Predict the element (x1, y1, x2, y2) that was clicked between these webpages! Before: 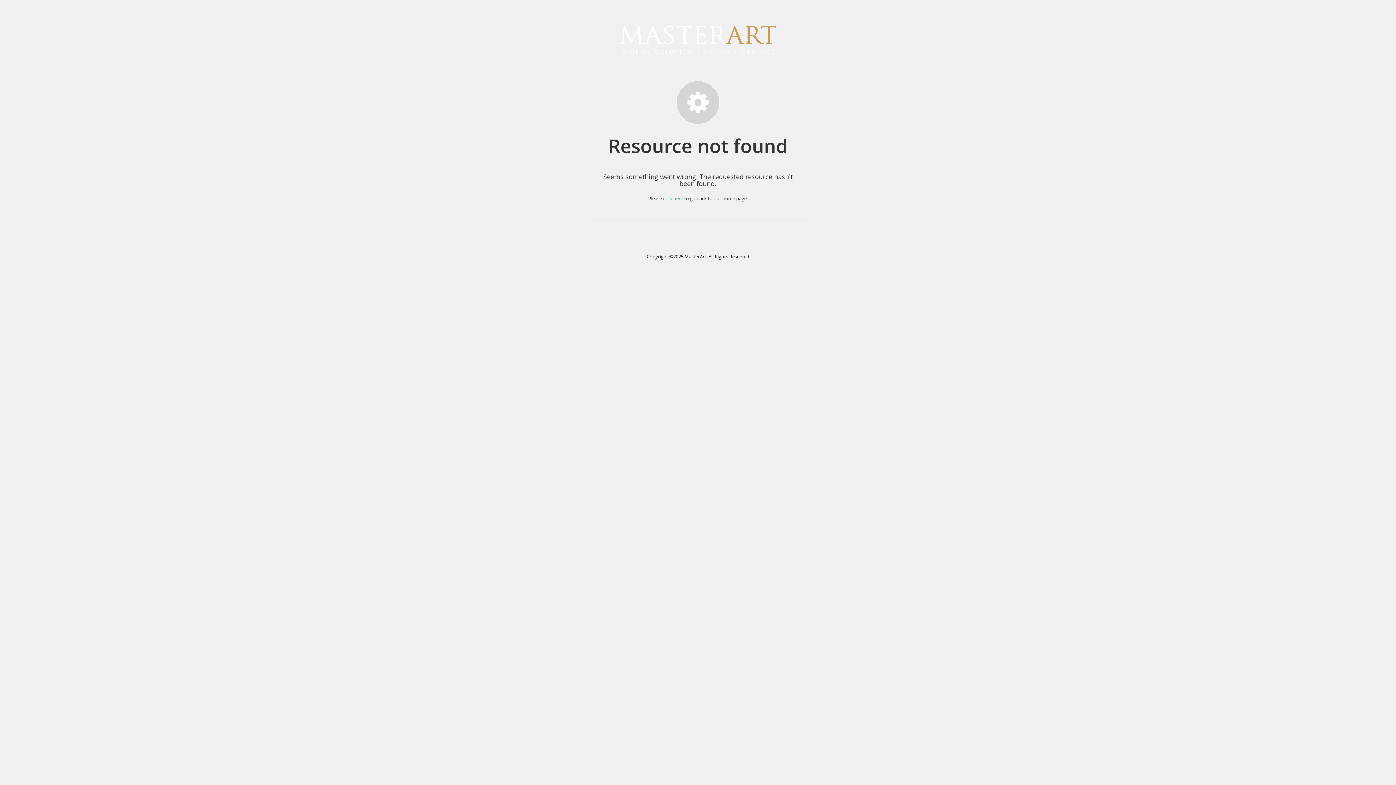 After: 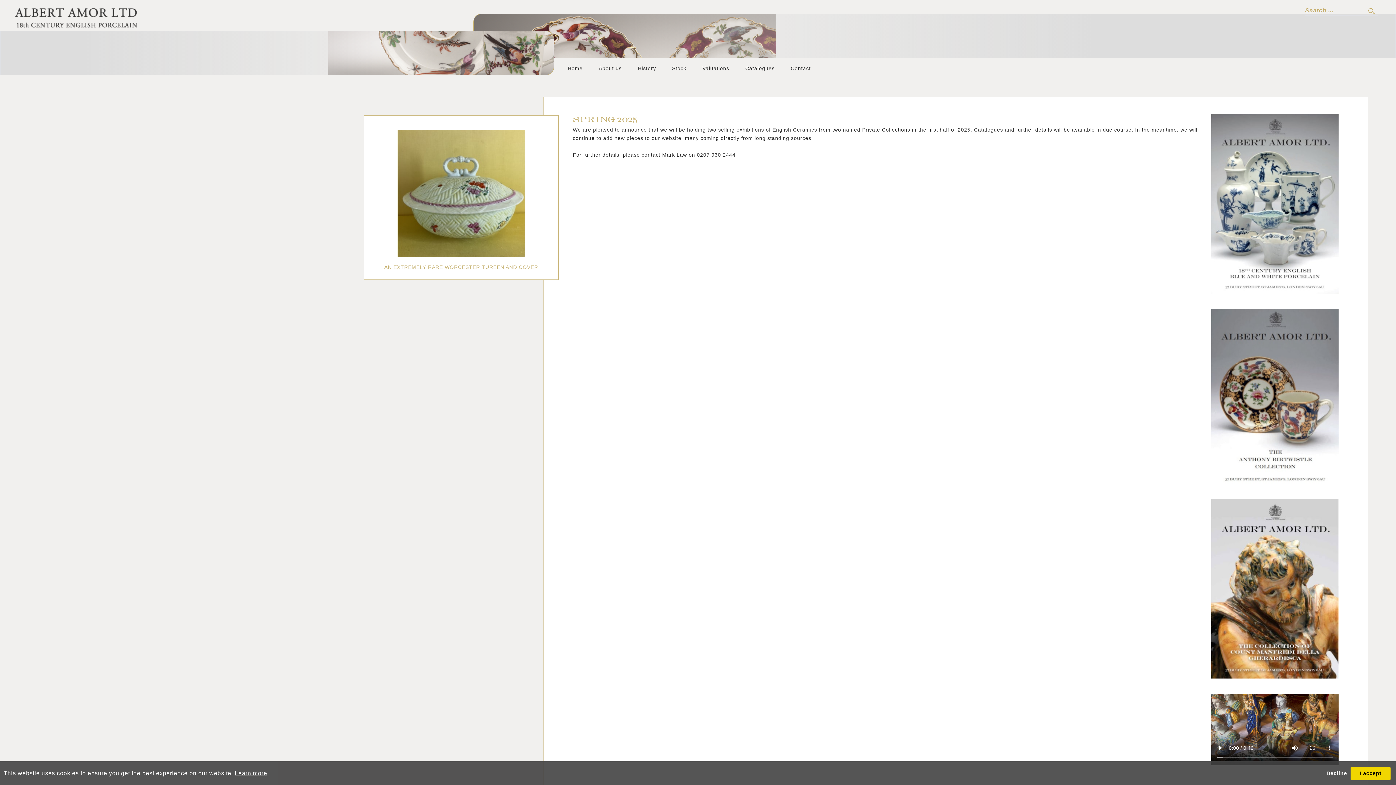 Action: label: click here bbox: (663, 195, 683, 201)